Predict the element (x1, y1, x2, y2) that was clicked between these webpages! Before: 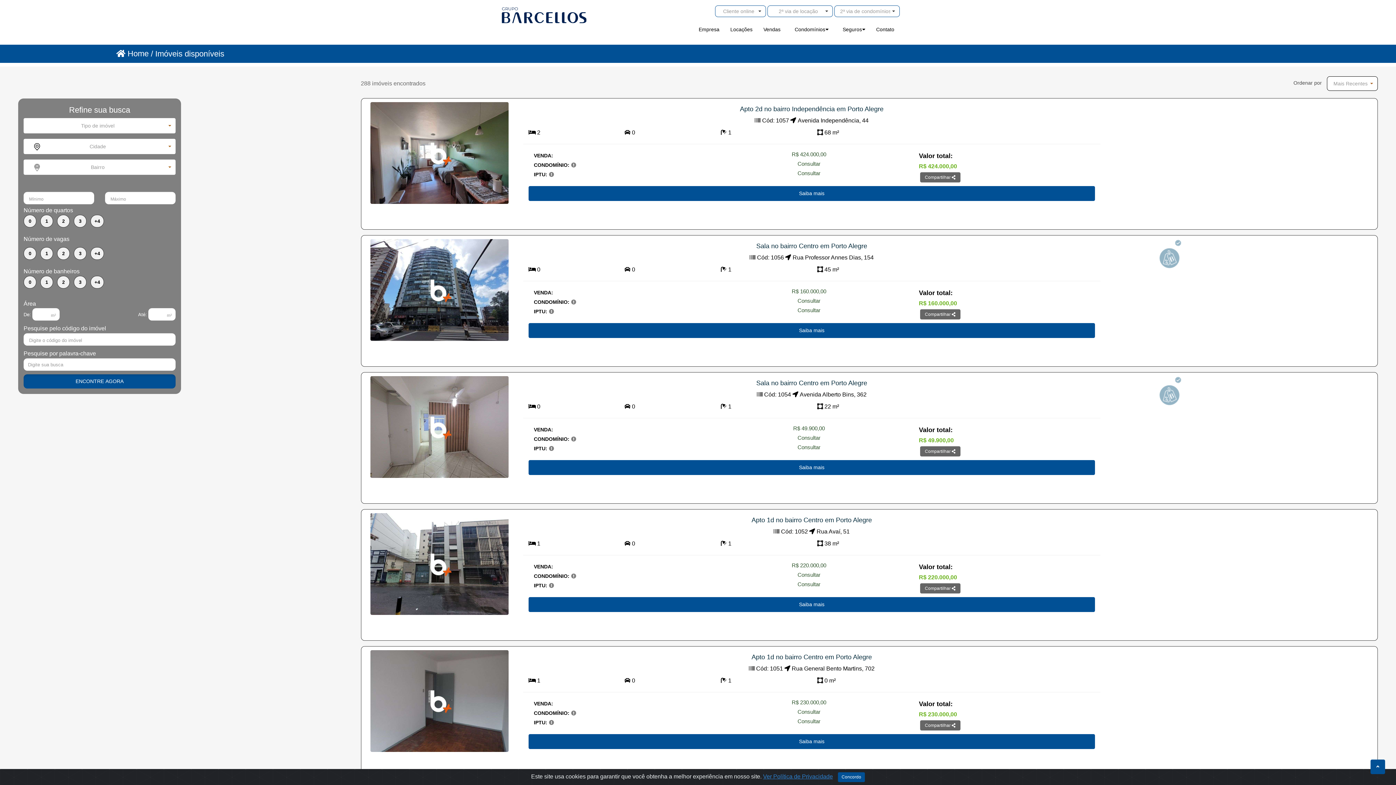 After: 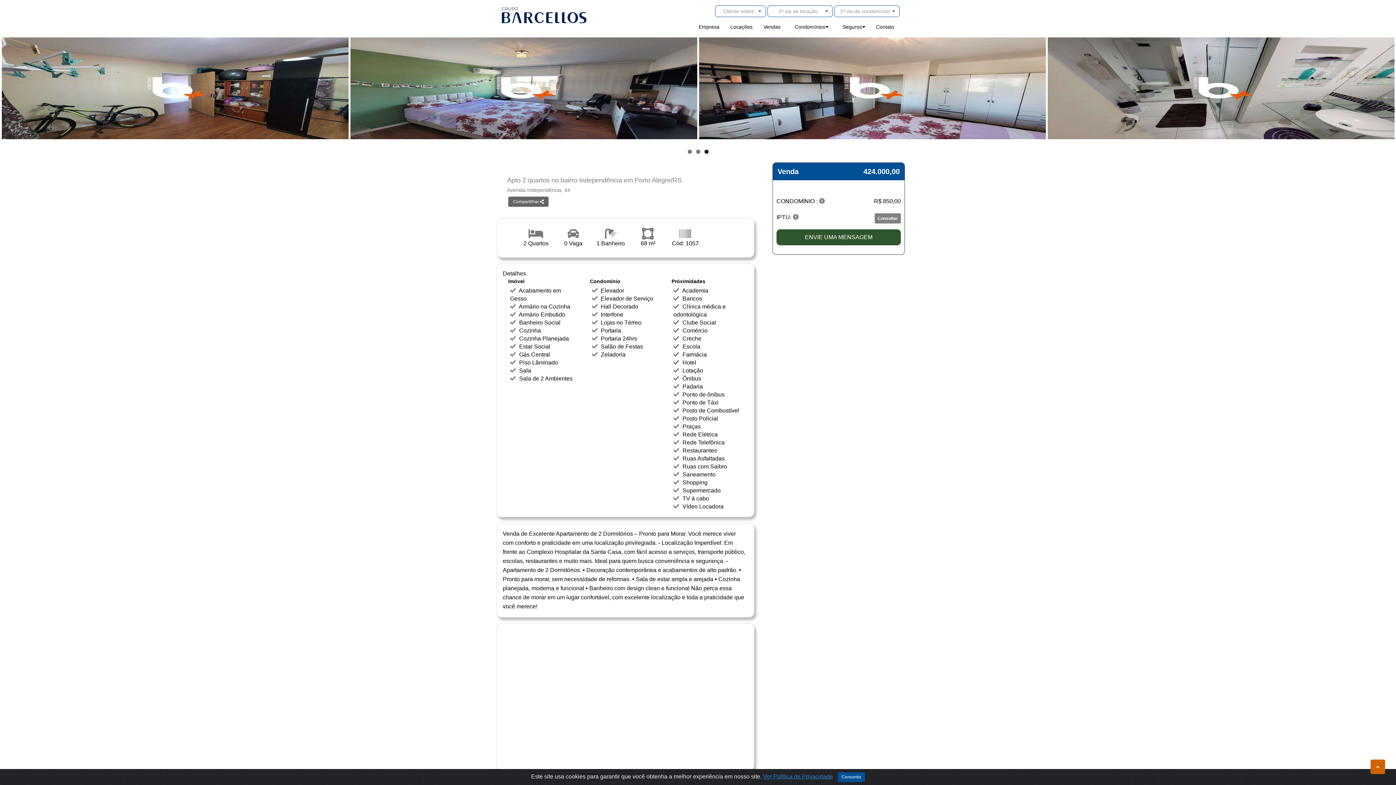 Action: bbox: (370, 102, 508, 204)